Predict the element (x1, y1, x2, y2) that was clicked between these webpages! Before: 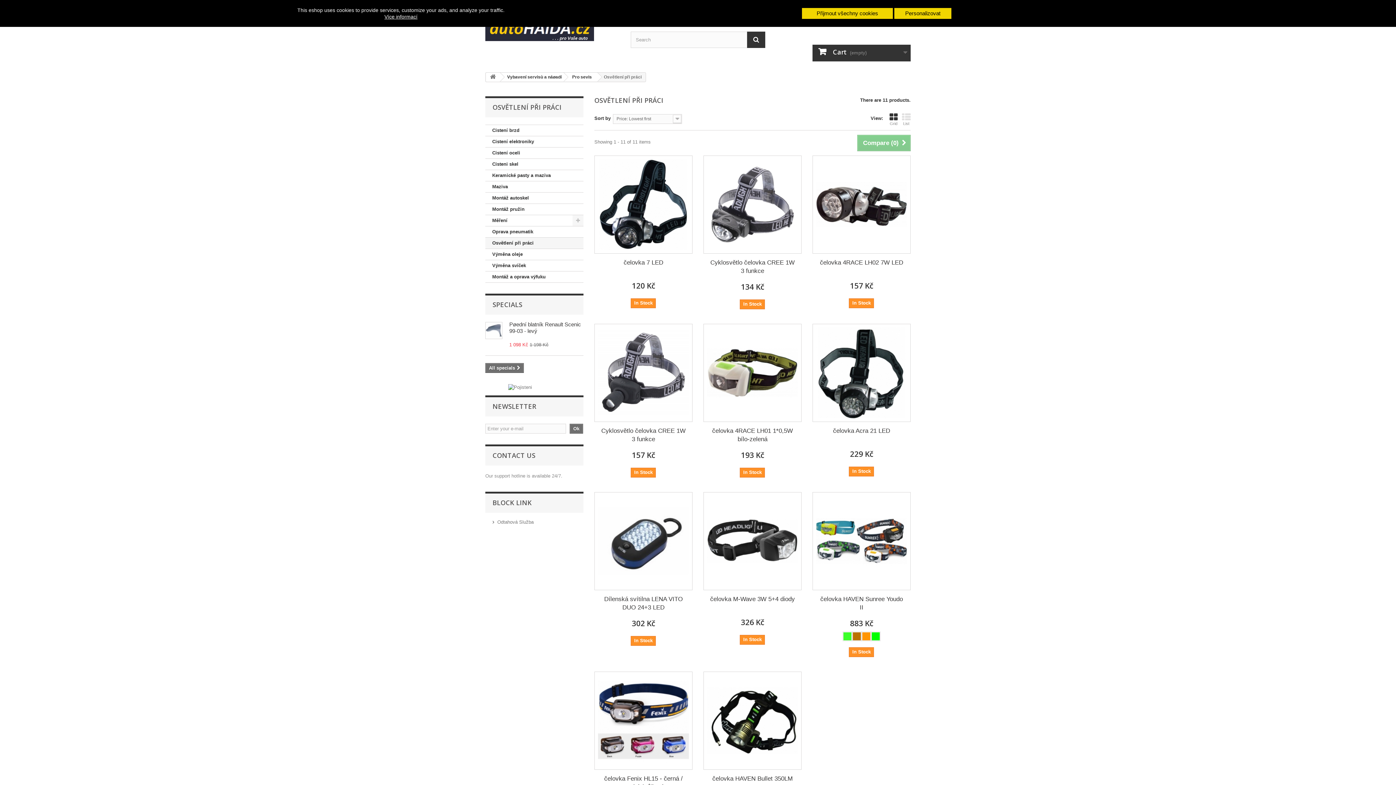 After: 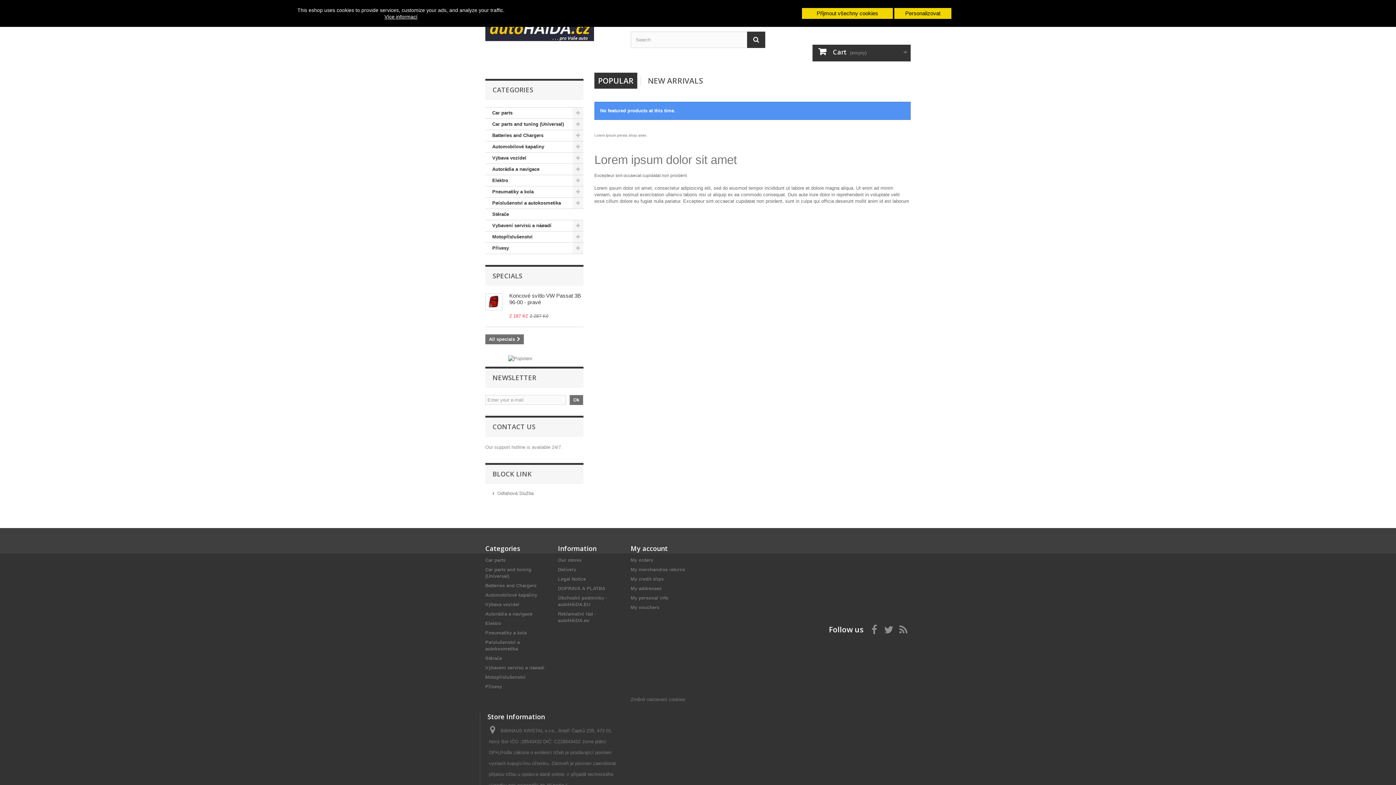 Action: bbox: (485, 18, 619, 41)